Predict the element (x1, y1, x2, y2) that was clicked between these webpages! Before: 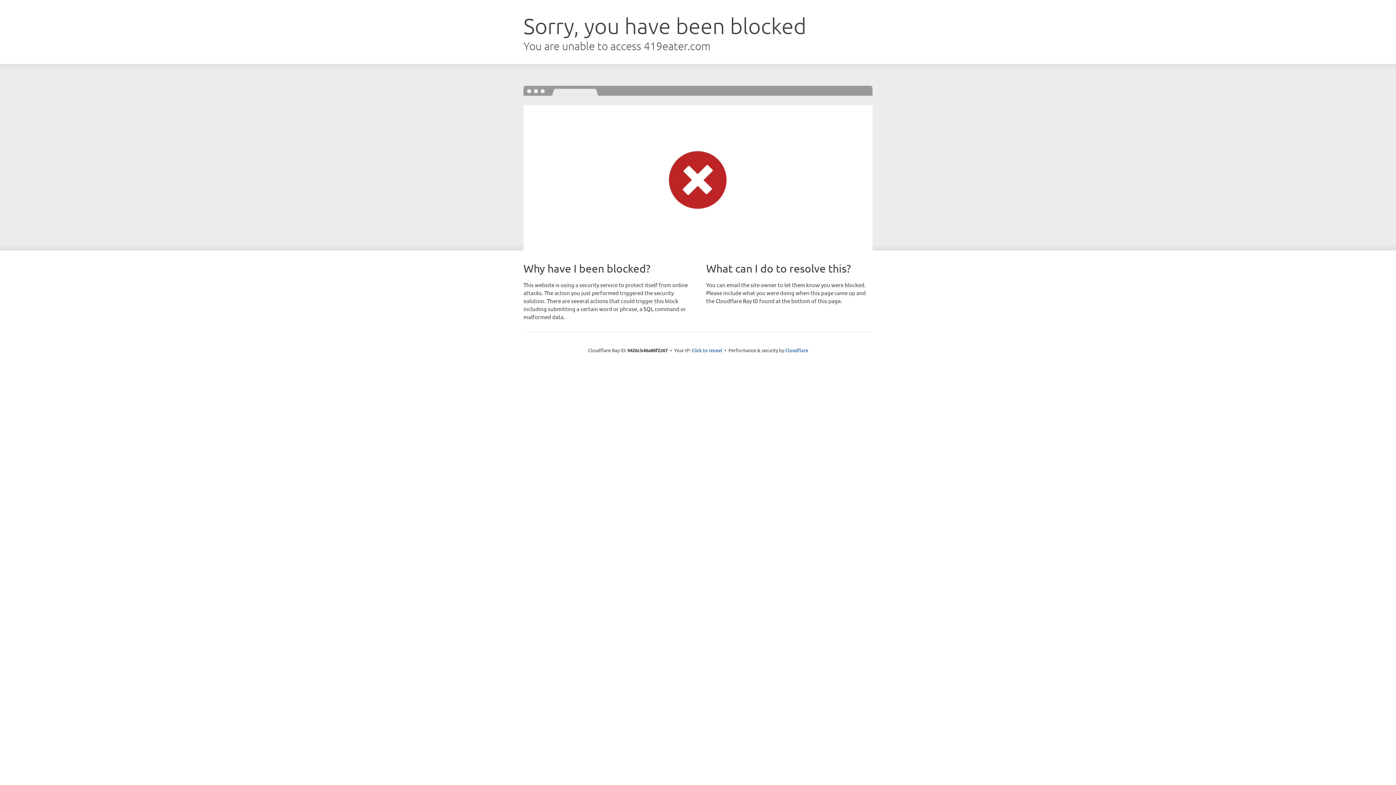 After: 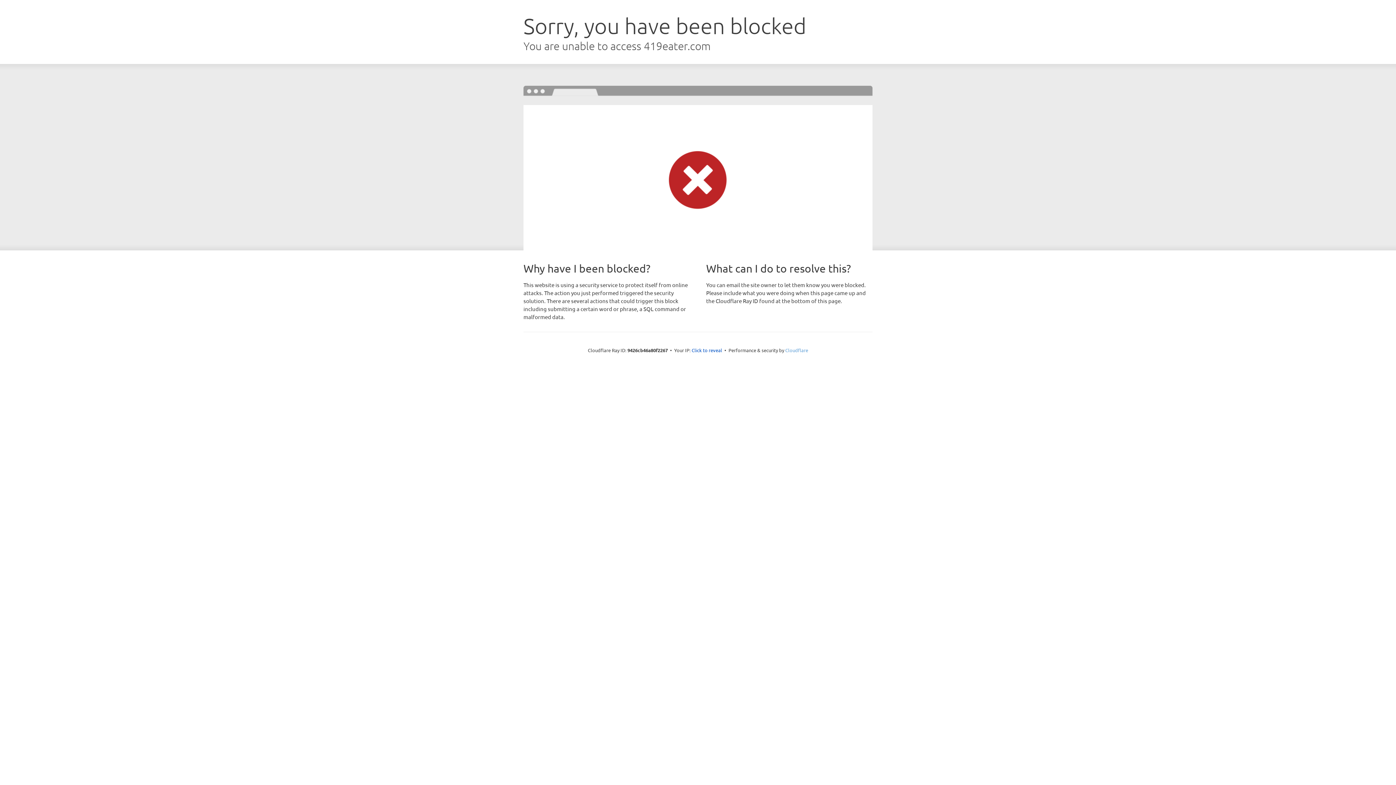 Action: label: Cloudflare bbox: (785, 347, 808, 353)